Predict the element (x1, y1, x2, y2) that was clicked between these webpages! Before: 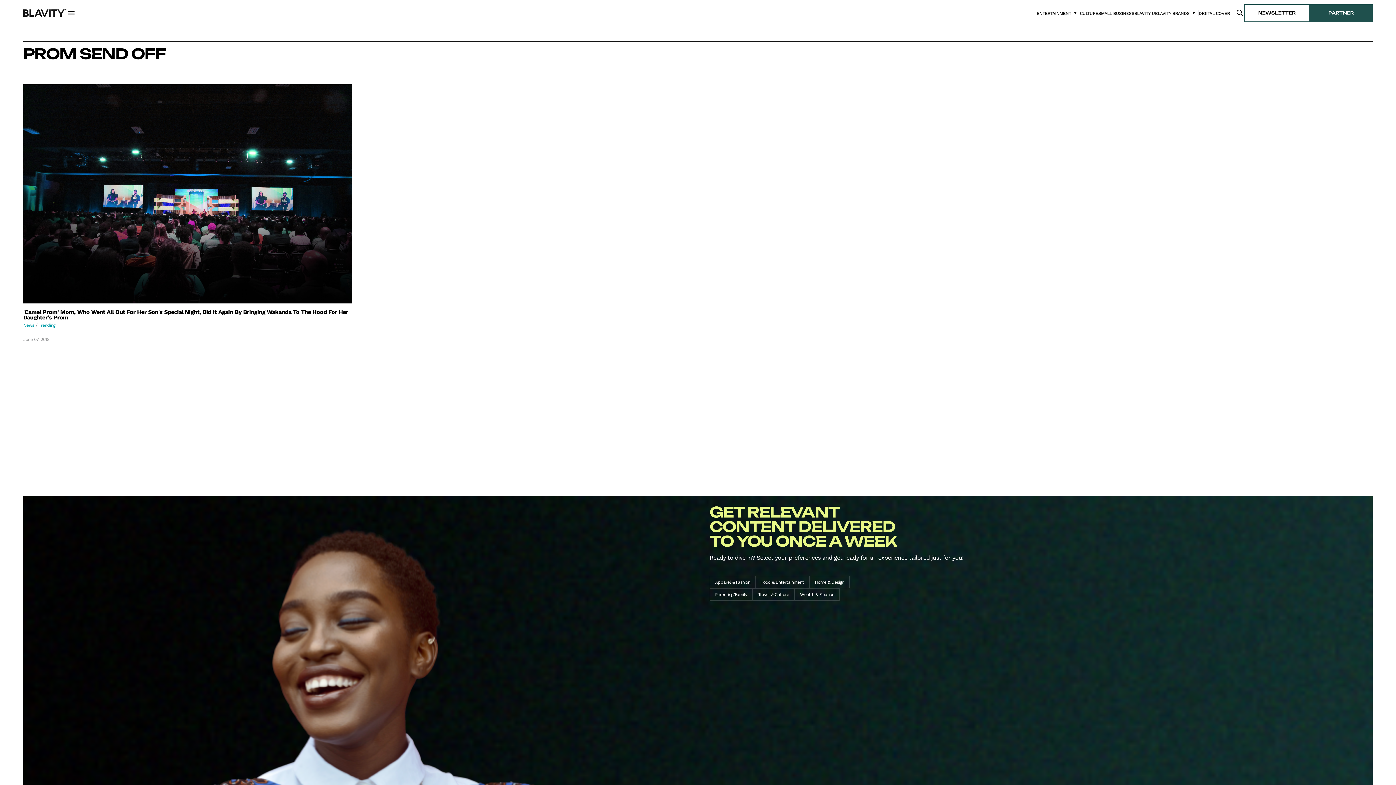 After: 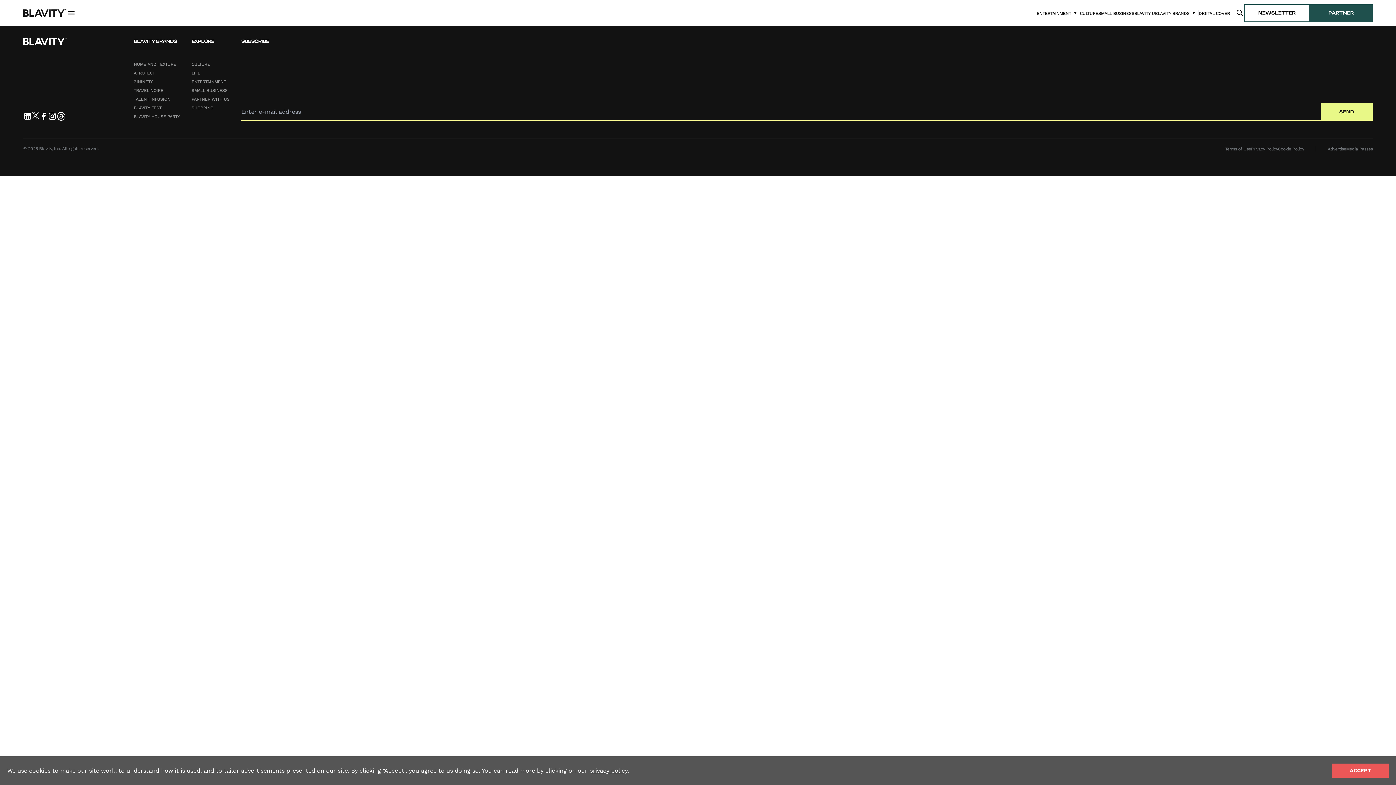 Action: bbox: (23, 323, 34, 327) label: News